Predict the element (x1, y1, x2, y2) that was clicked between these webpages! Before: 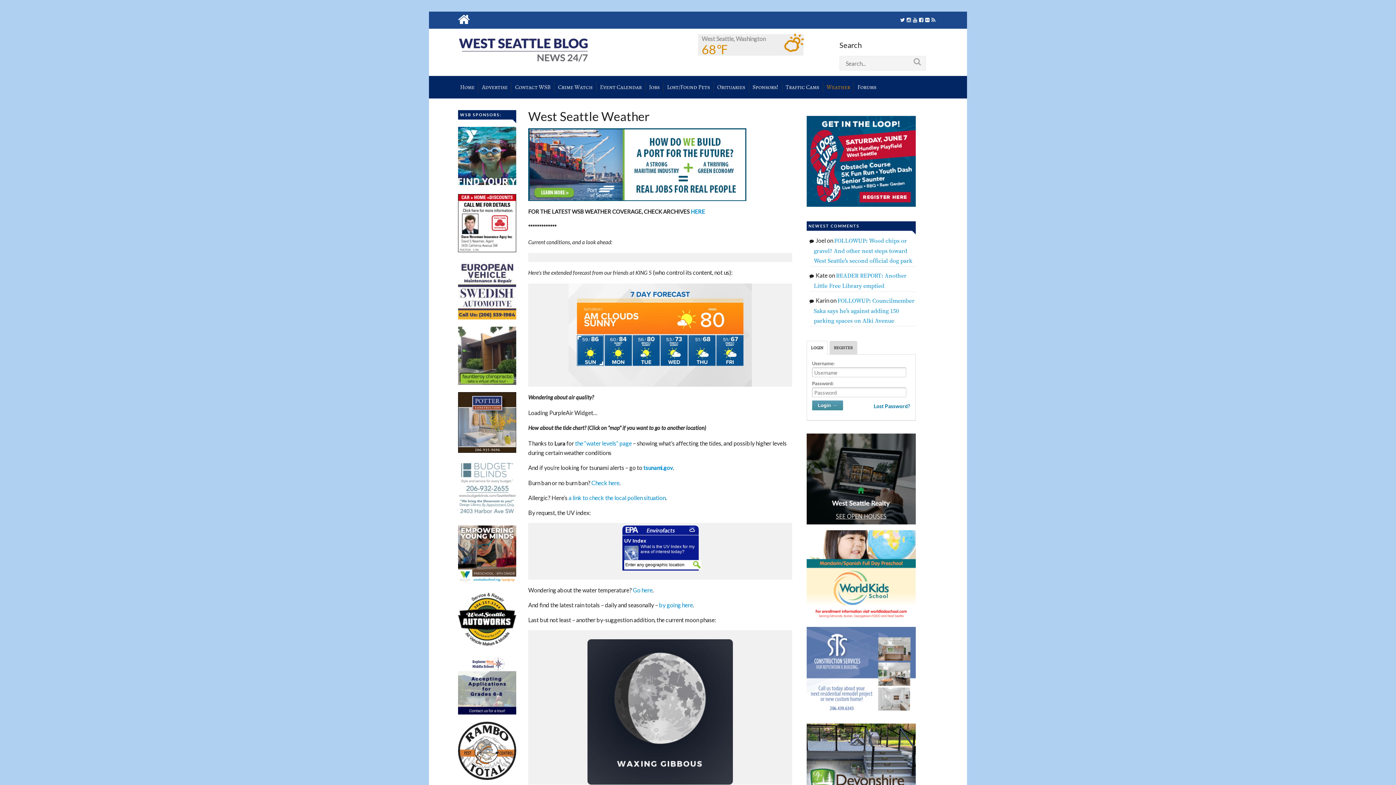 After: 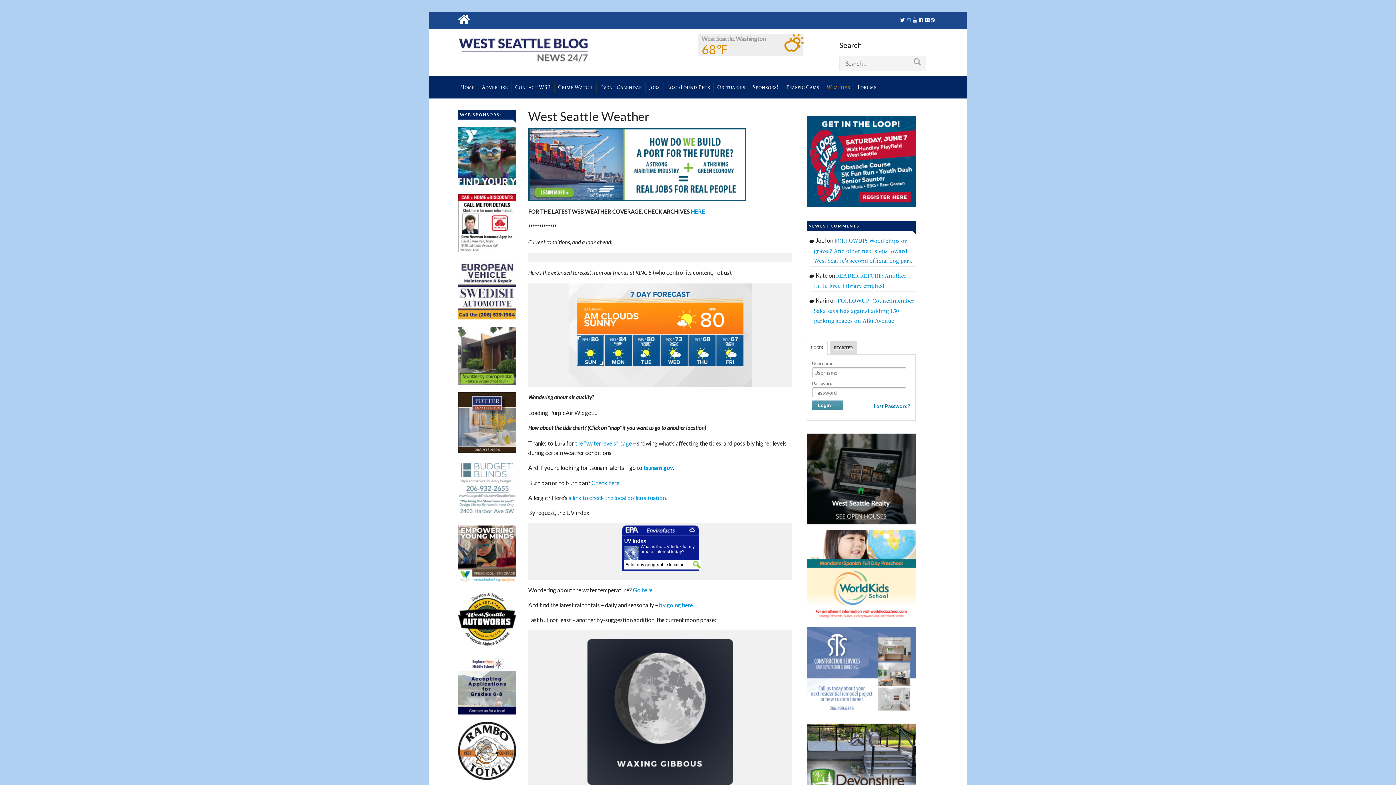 Action: bbox: (906, 17, 911, 22)